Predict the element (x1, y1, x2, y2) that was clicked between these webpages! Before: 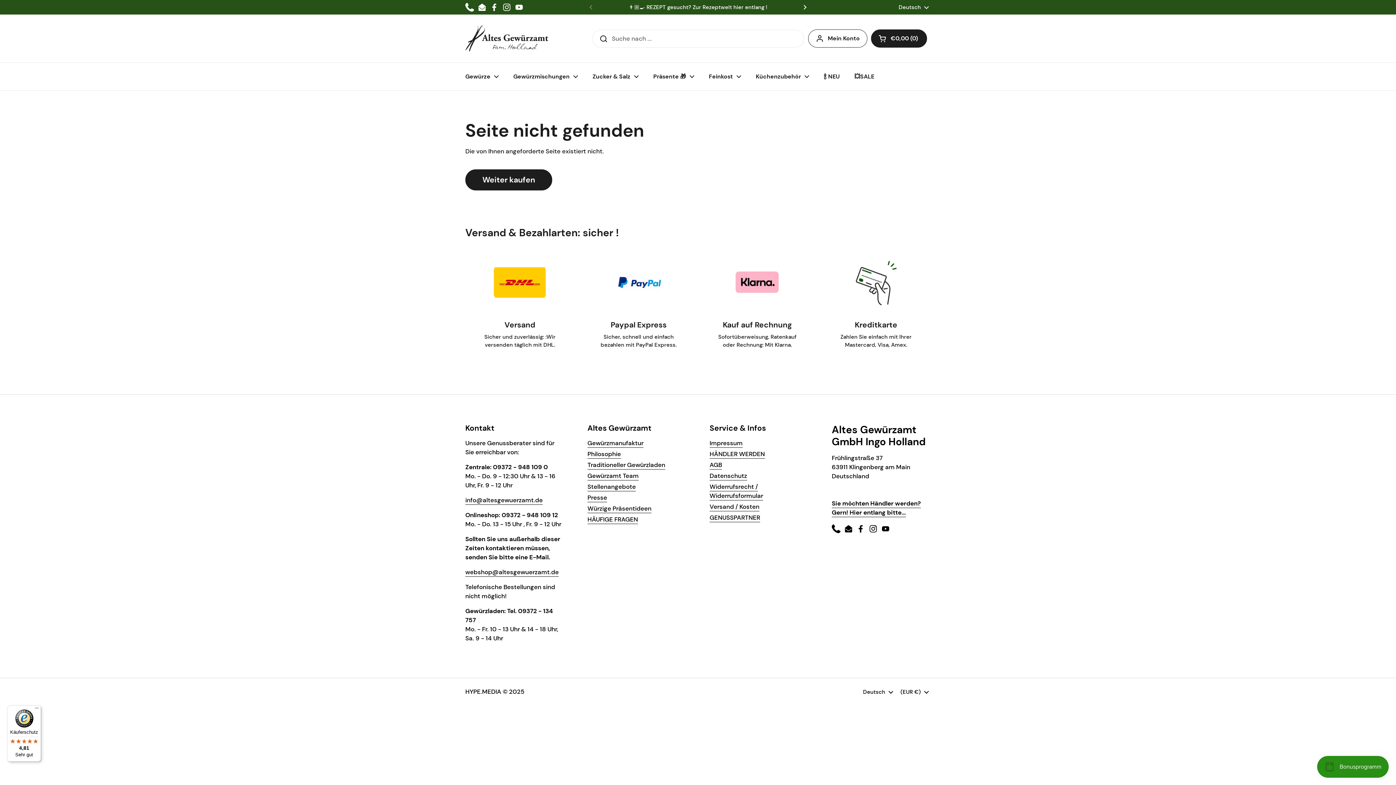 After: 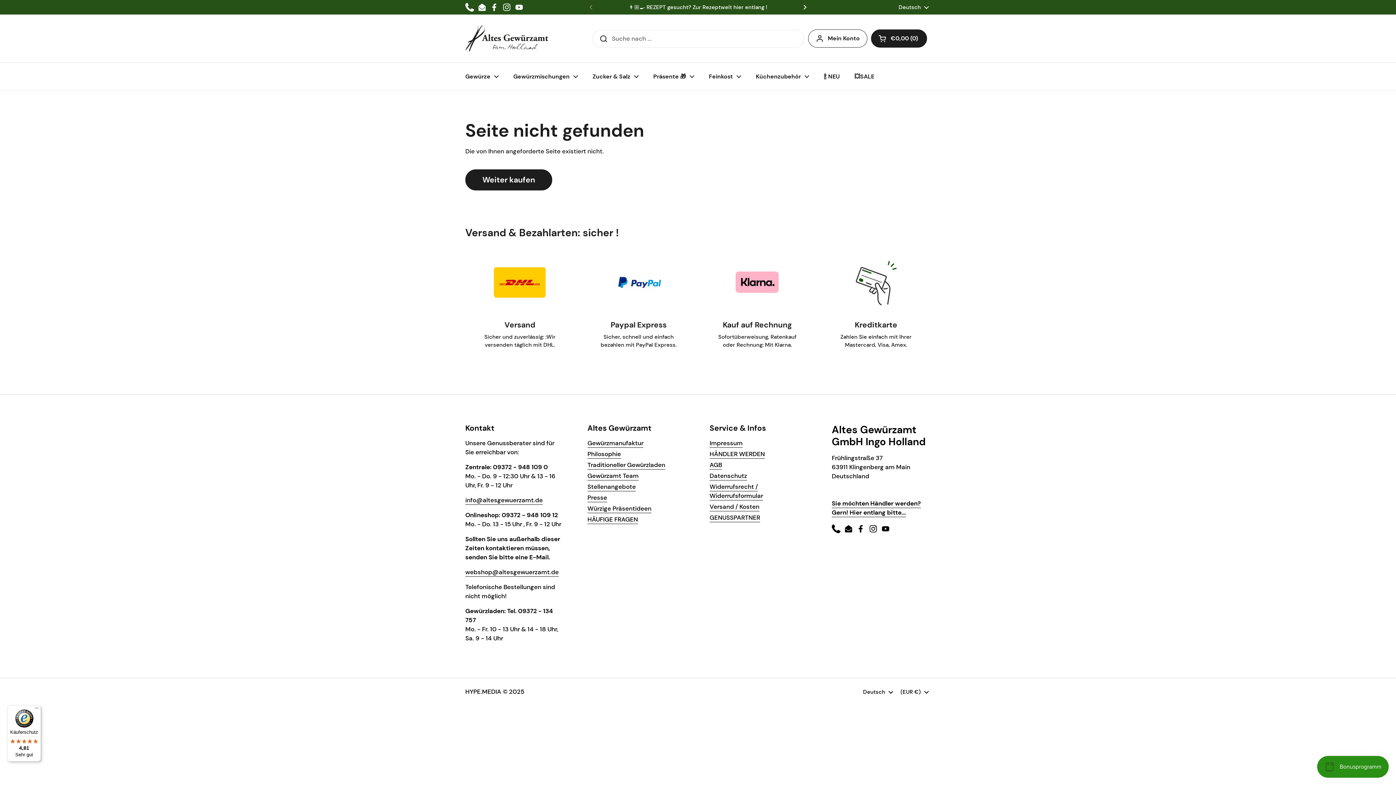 Action: label: YouTube bbox: (514, 2, 523, 11)